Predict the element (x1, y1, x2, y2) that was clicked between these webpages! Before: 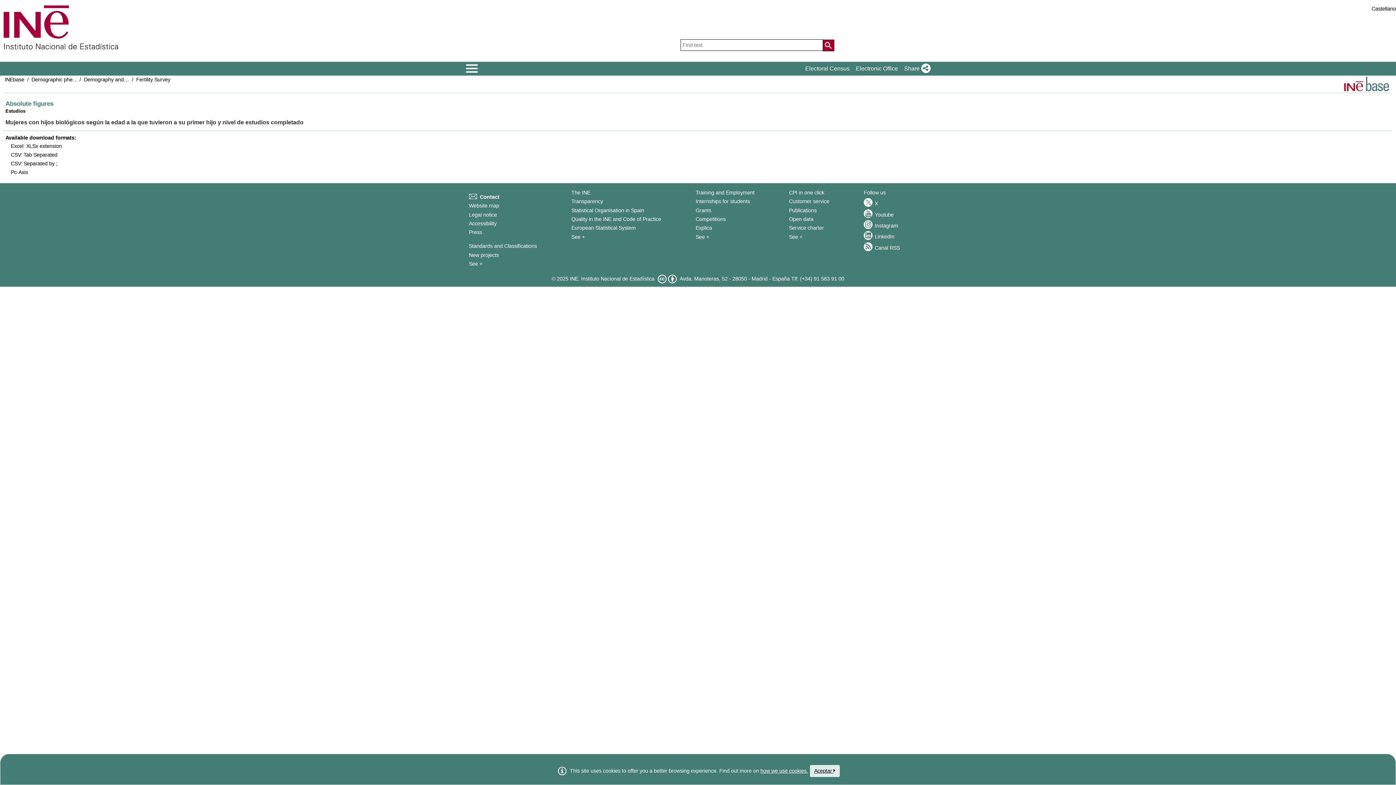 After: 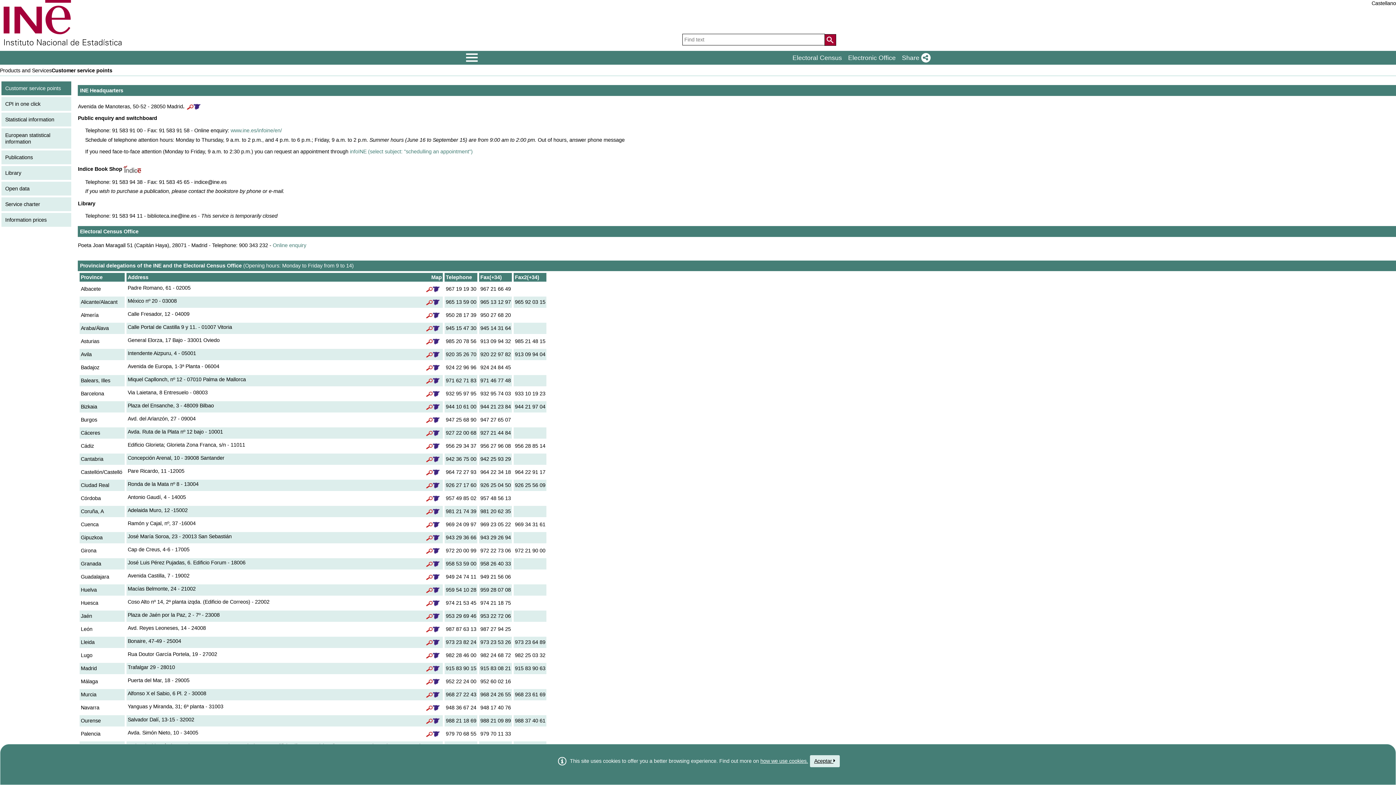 Action: label: See + Products and Services  bbox: (789, 234, 802, 239)